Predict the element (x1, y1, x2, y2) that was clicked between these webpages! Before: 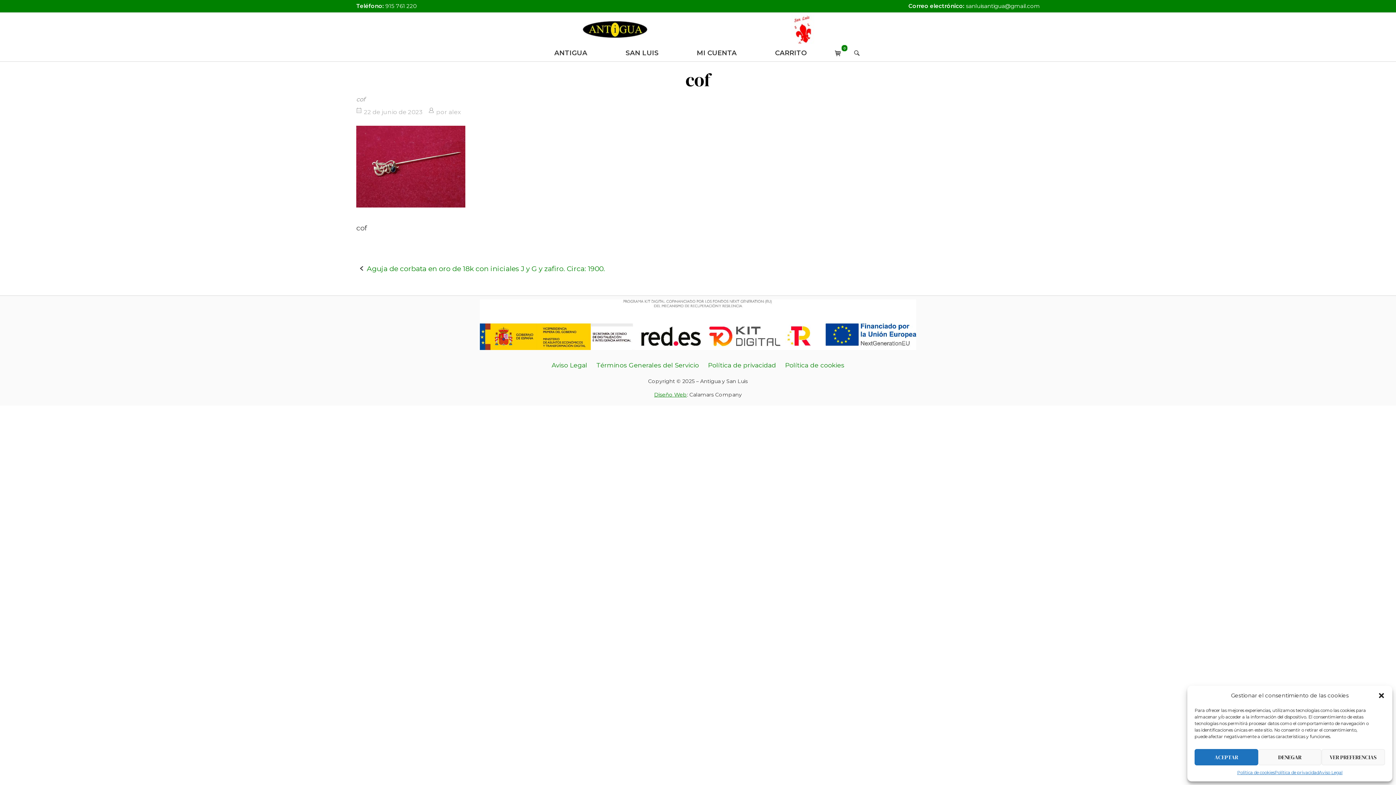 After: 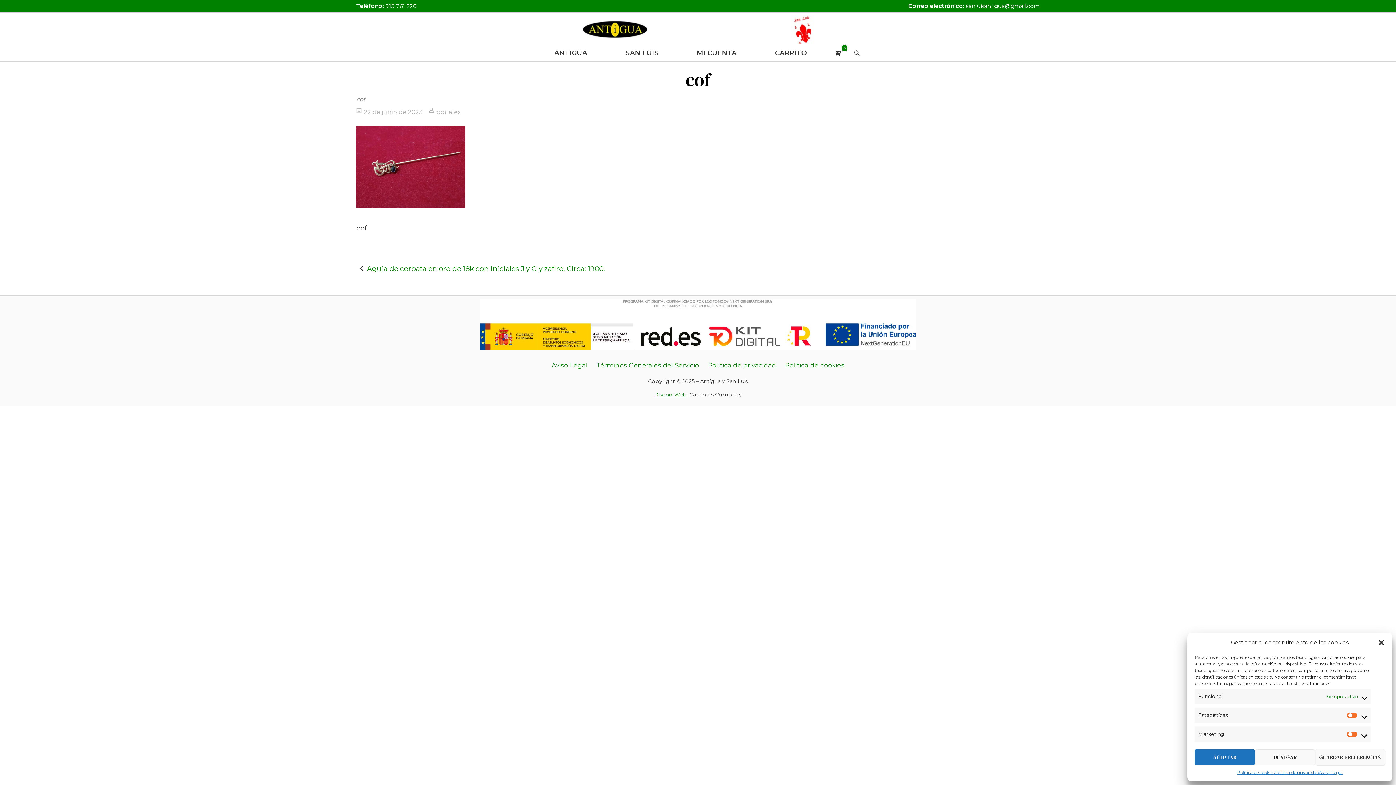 Action: label: VER PREFERENCIAS bbox: (1321, 749, 1385, 765)